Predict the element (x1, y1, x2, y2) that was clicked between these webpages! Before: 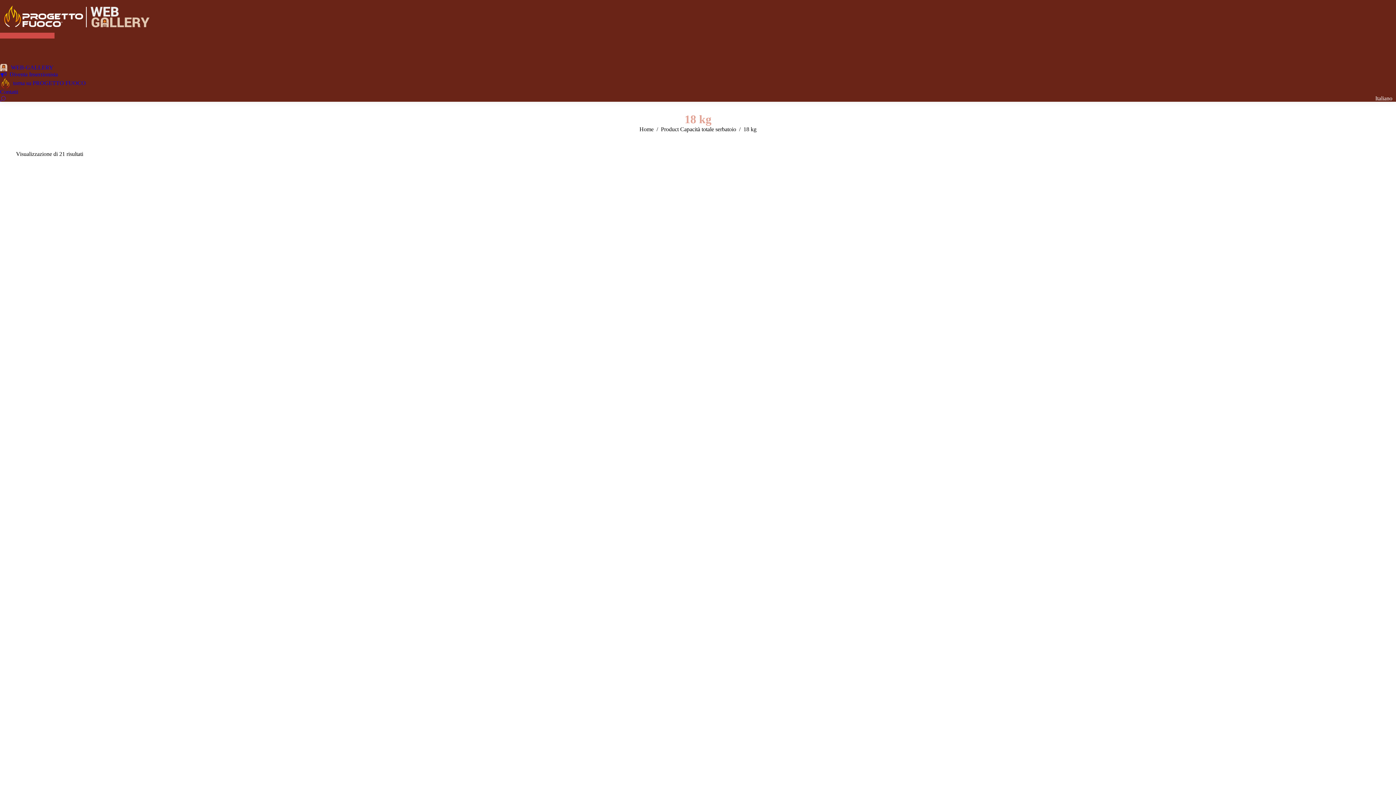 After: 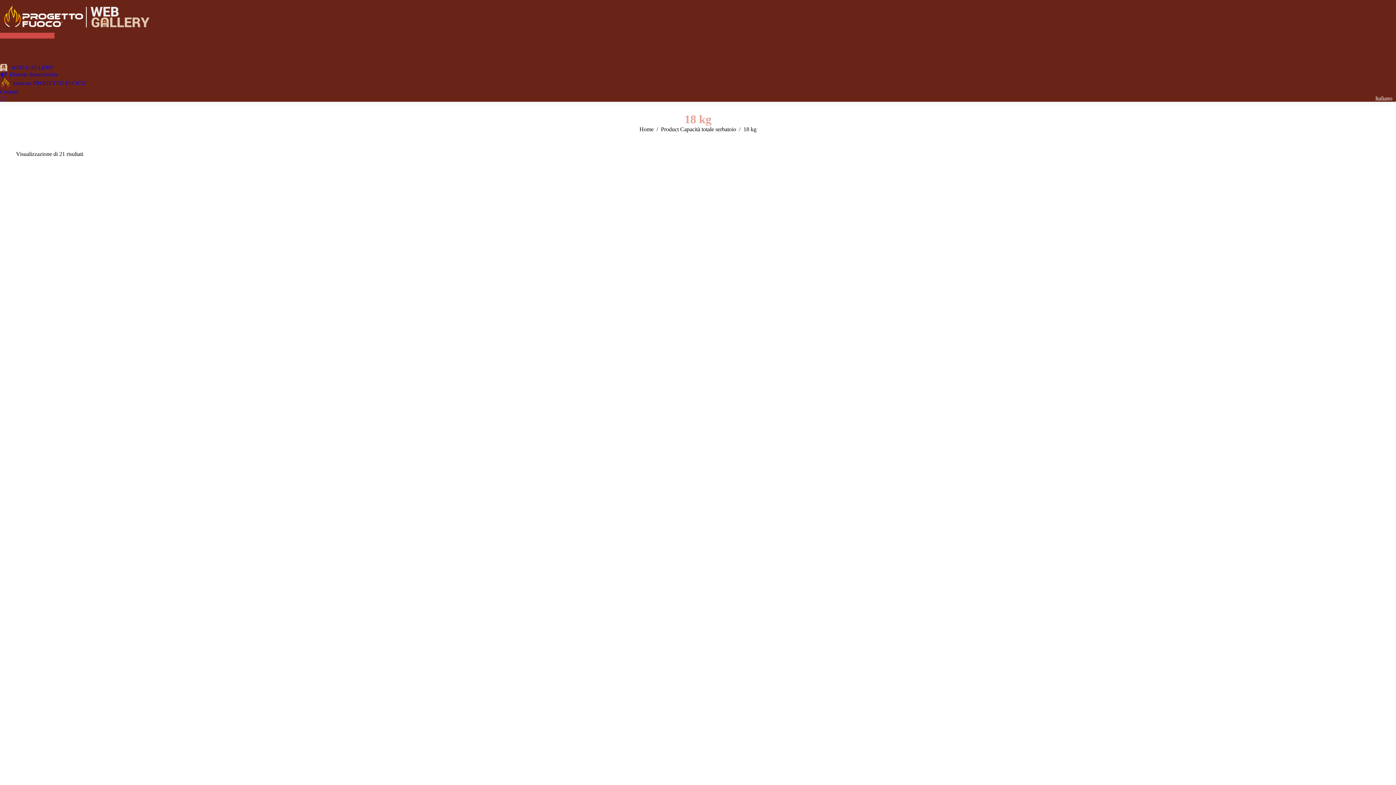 Action: bbox: (0, 96, 5, 101)